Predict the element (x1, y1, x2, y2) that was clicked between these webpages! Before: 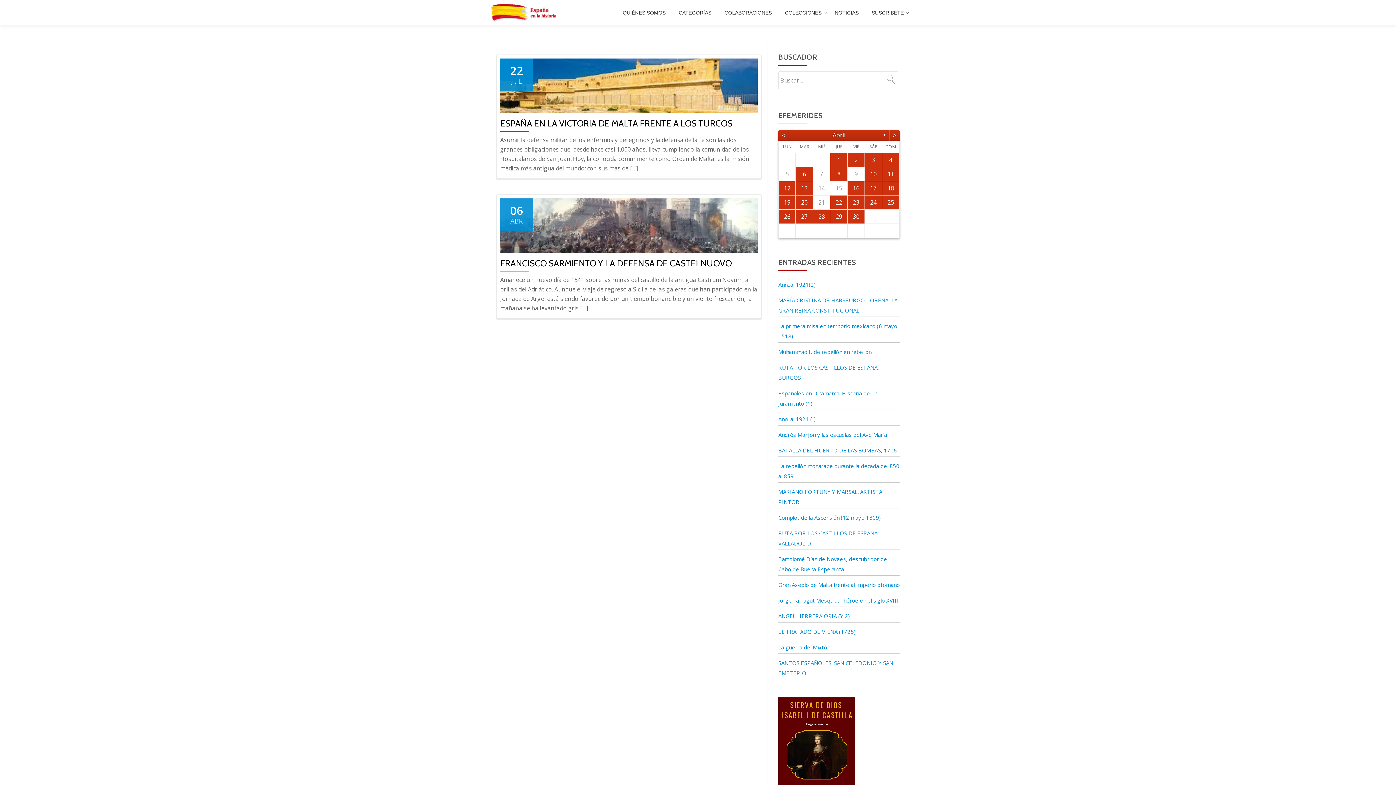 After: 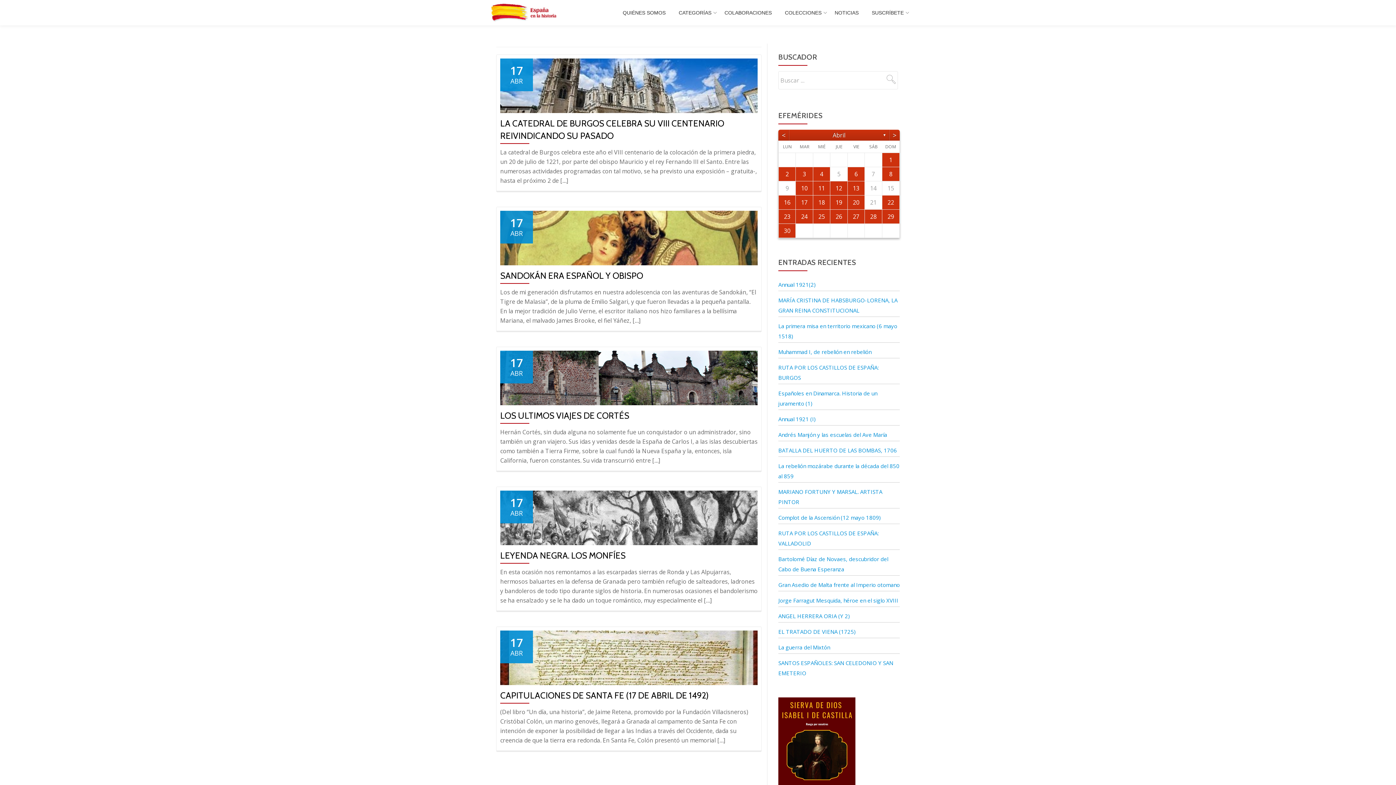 Action: label: 17 bbox: (865, 181, 882, 195)